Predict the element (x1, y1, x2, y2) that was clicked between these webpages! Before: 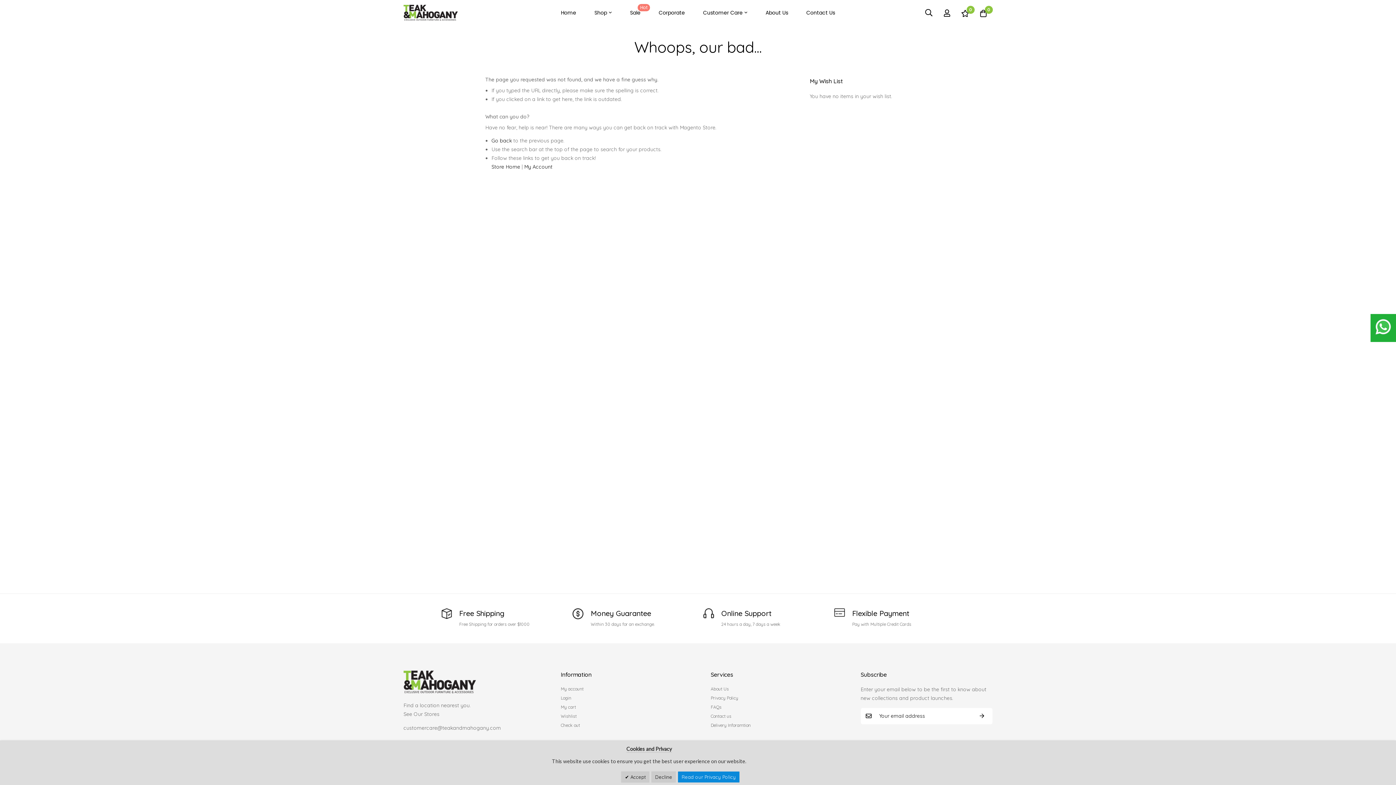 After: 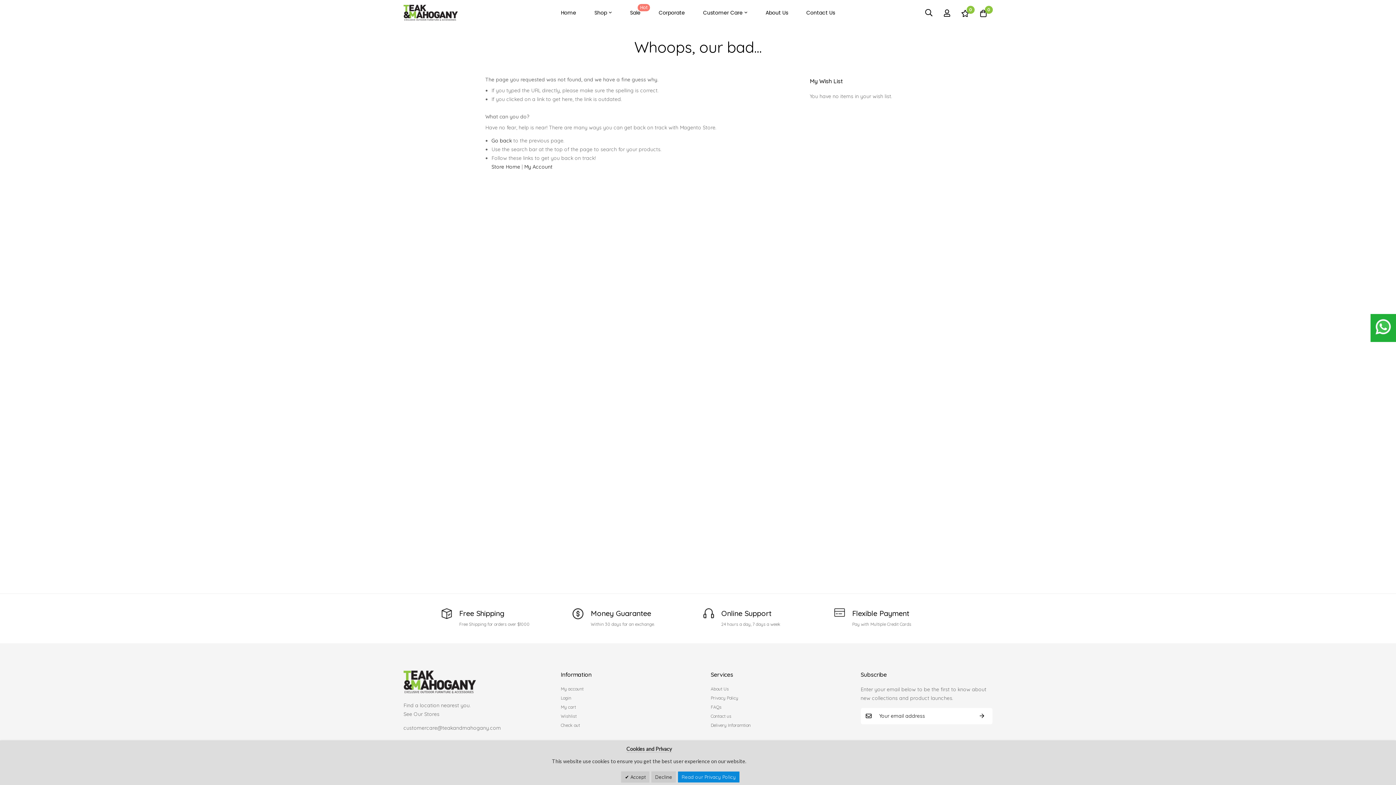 Action: bbox: (560, 721, 580, 729) label: Check out